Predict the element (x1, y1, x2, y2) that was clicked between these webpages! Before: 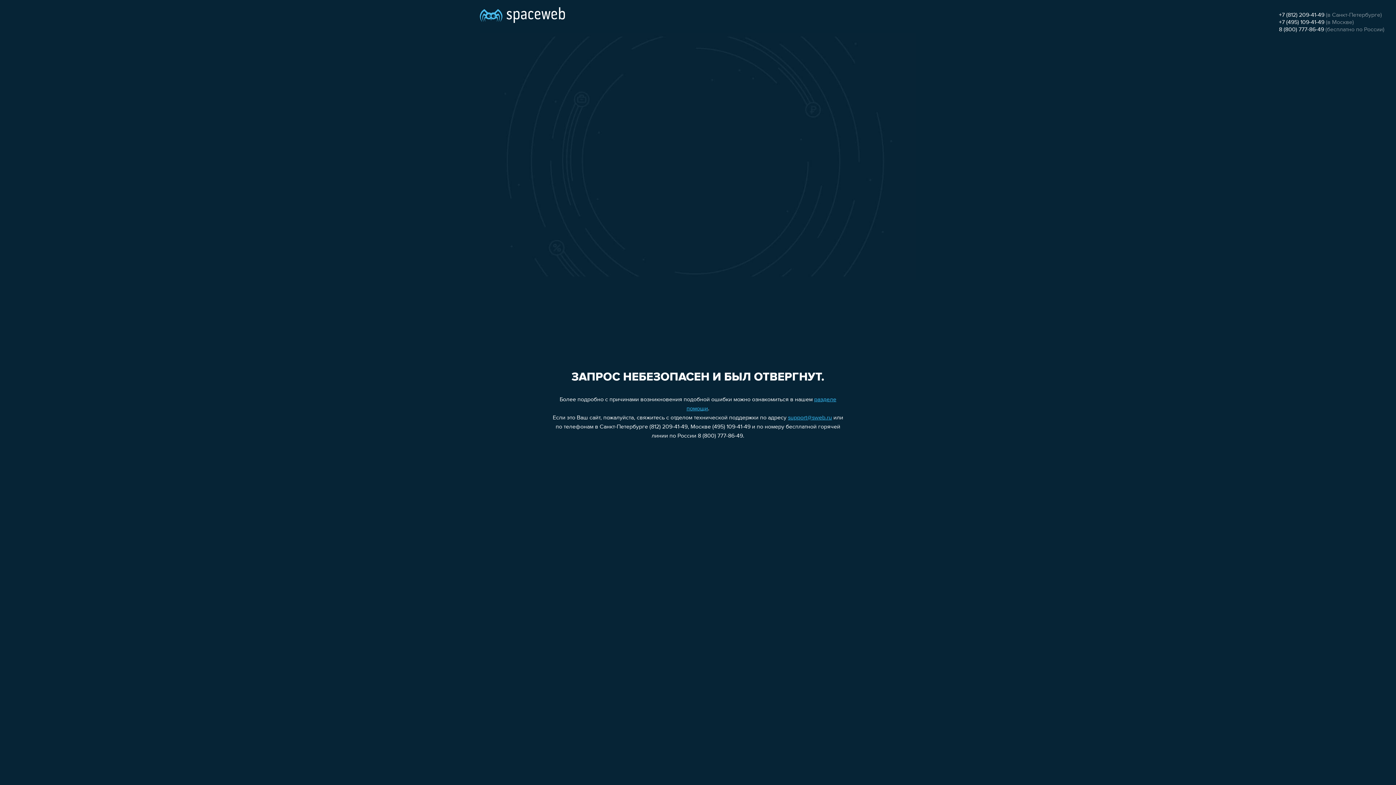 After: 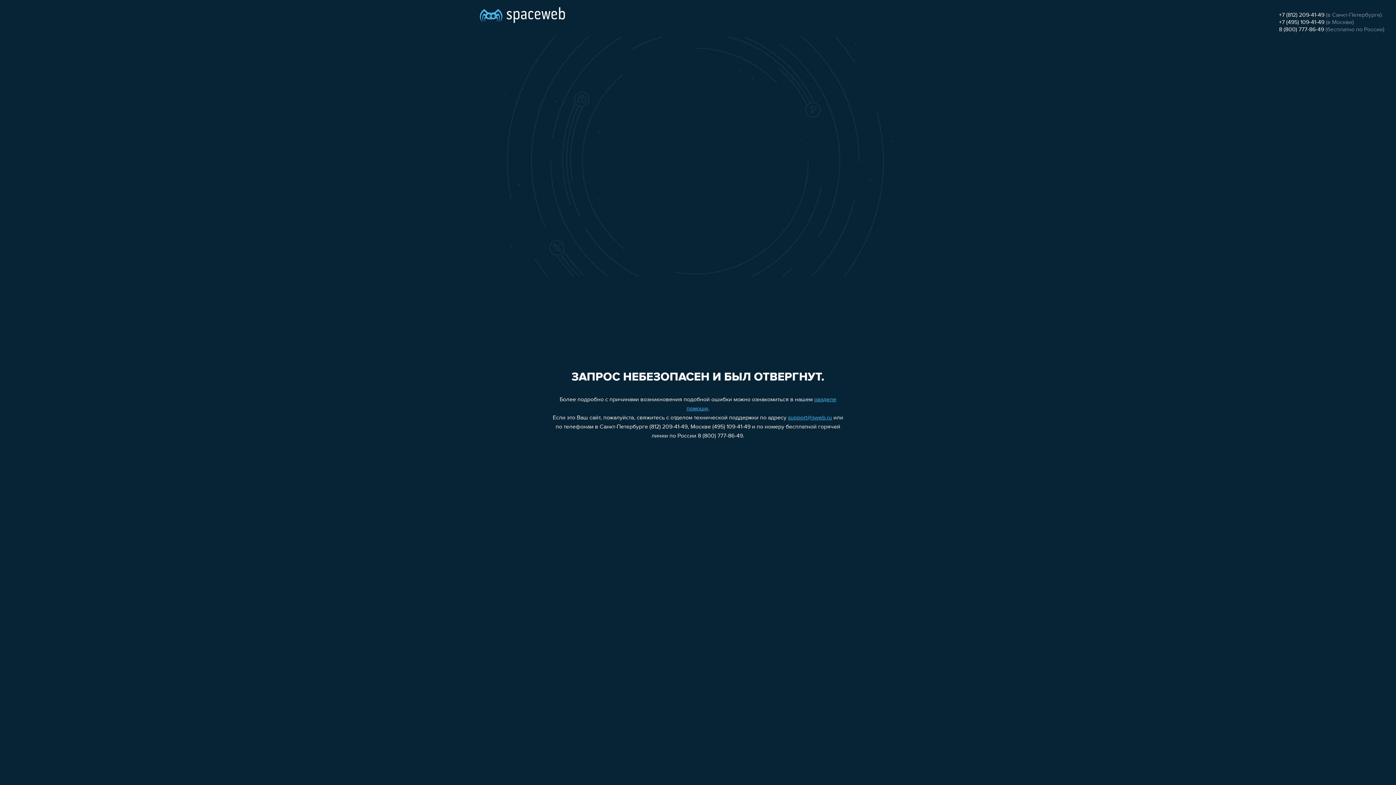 Action: bbox: (1279, 26, 1324, 32) label: 8 (800) 777-86-49